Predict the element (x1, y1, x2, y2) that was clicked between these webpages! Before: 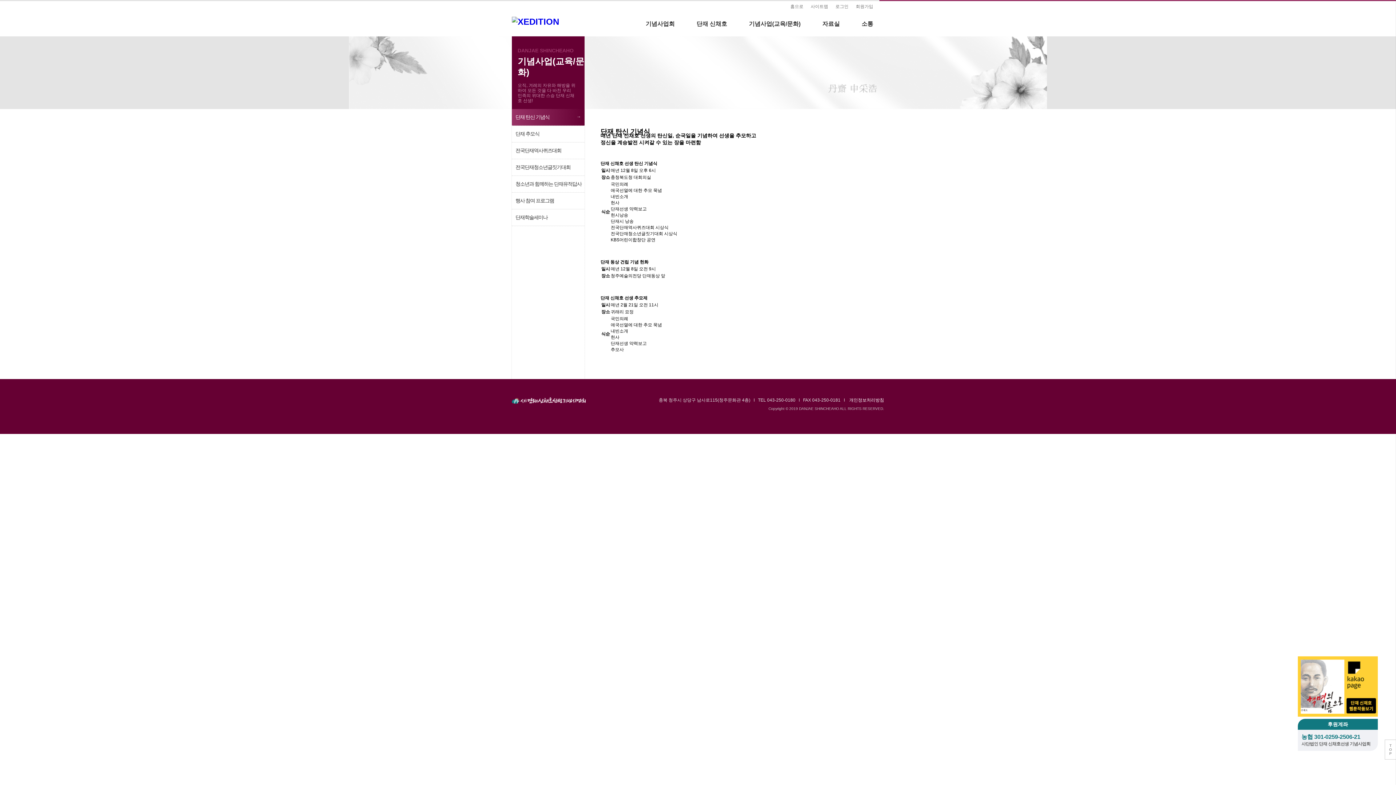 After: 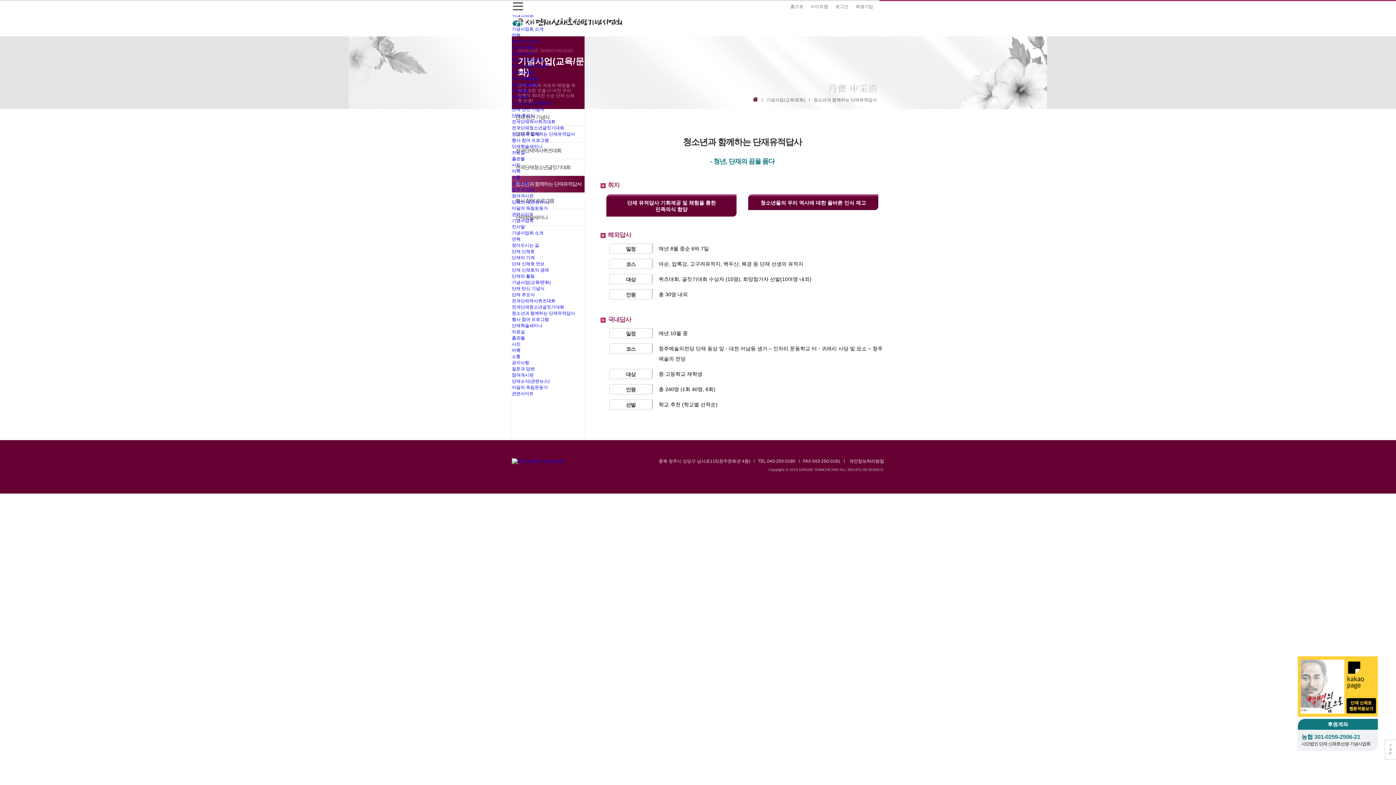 Action: label: 청소년과 함께하는 단재유적답사 bbox: (512, 176, 584, 192)